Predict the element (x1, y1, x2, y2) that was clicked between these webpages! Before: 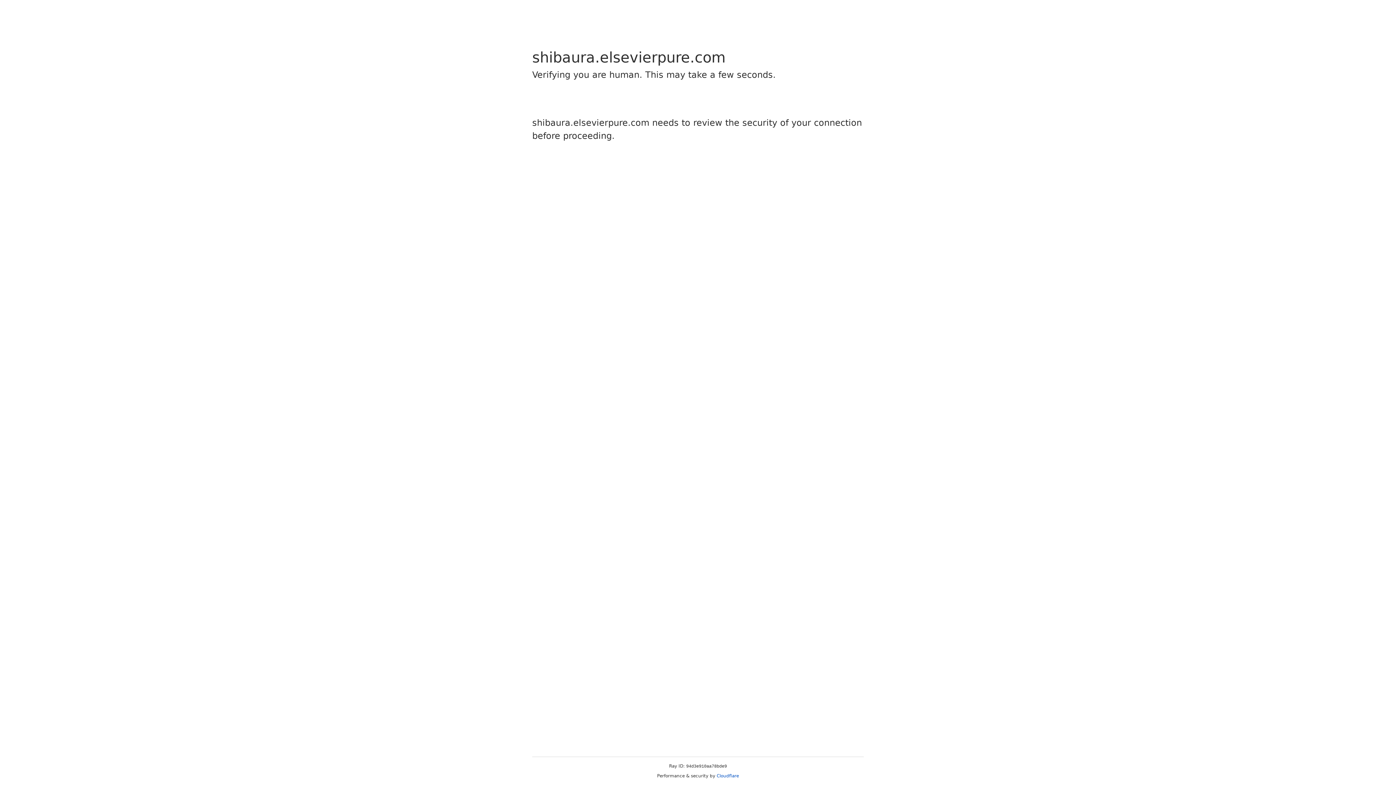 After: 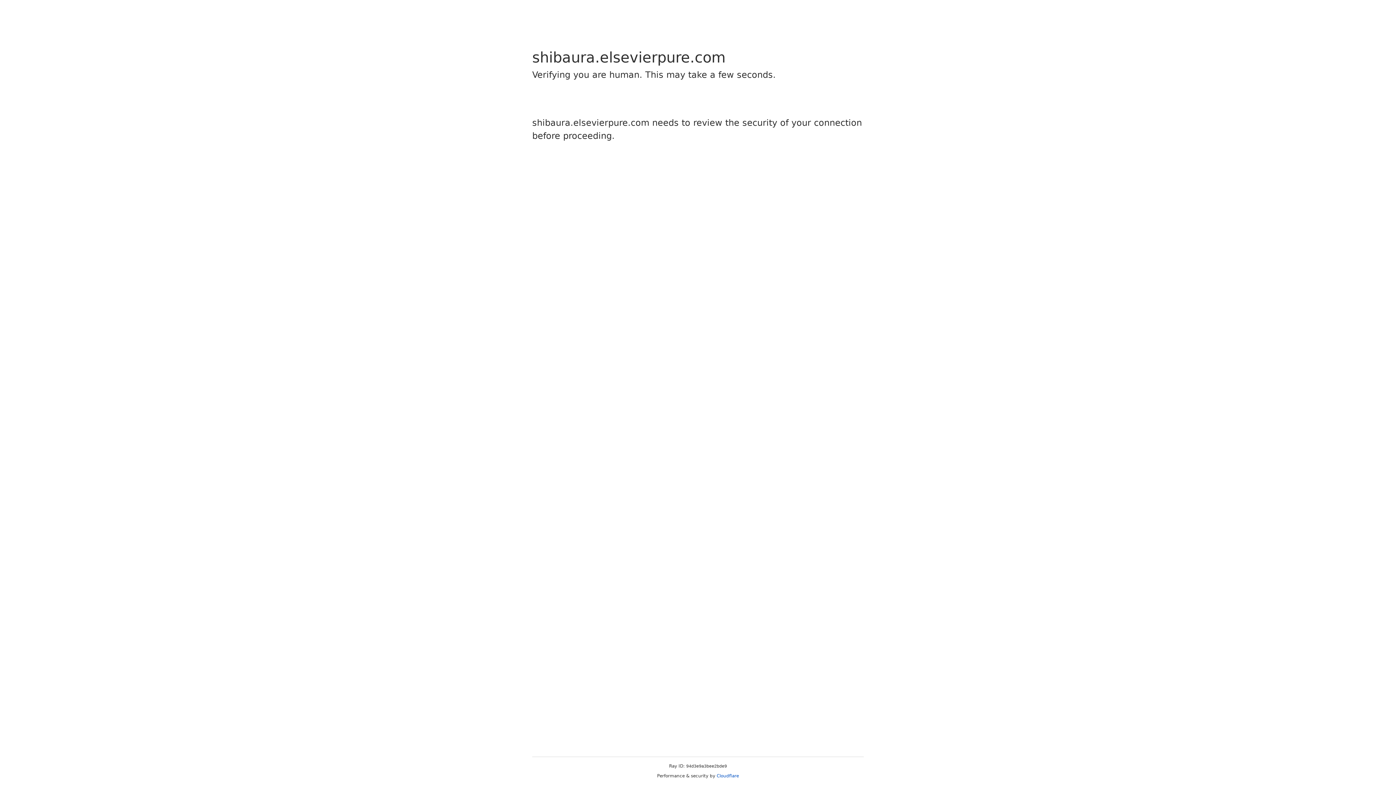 Action: bbox: (716, 773, 739, 778) label: Cloudflare